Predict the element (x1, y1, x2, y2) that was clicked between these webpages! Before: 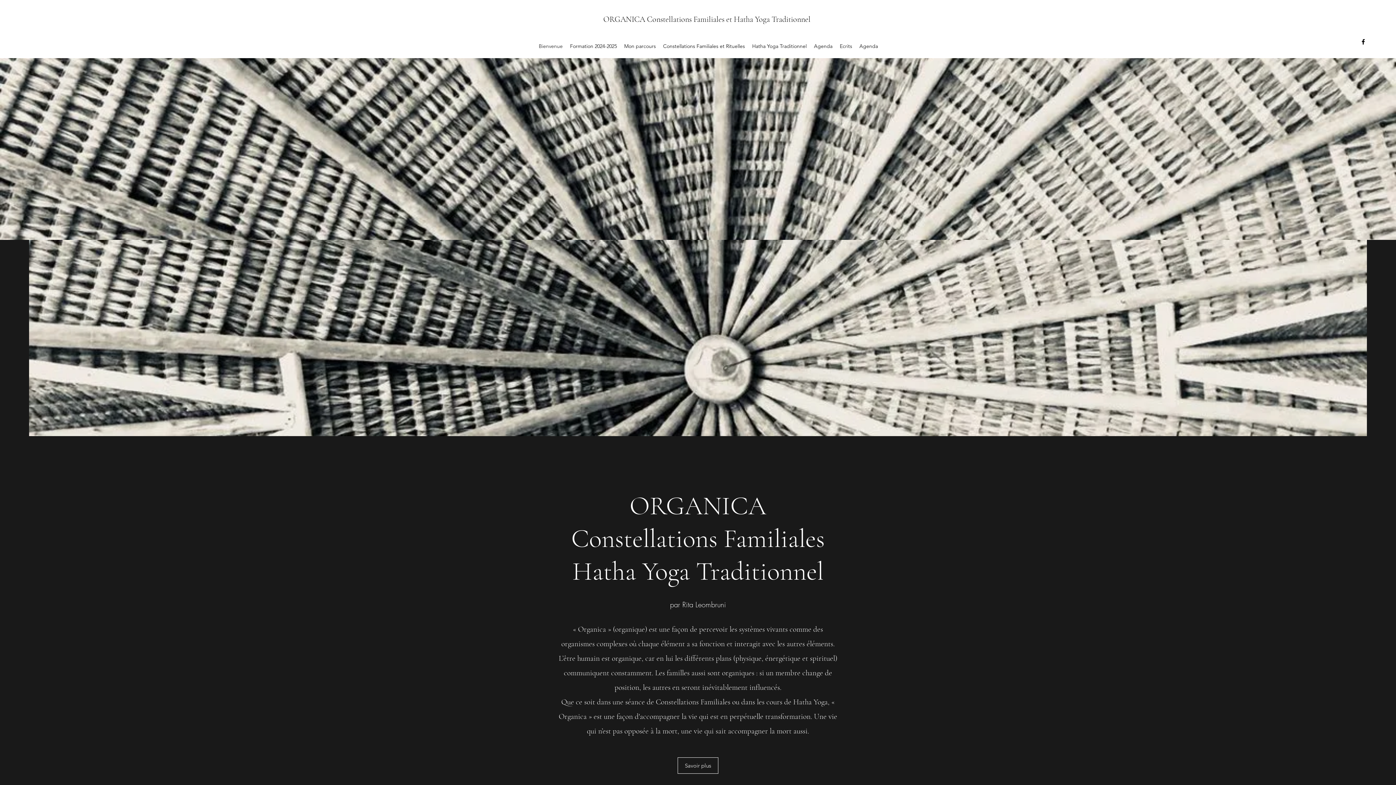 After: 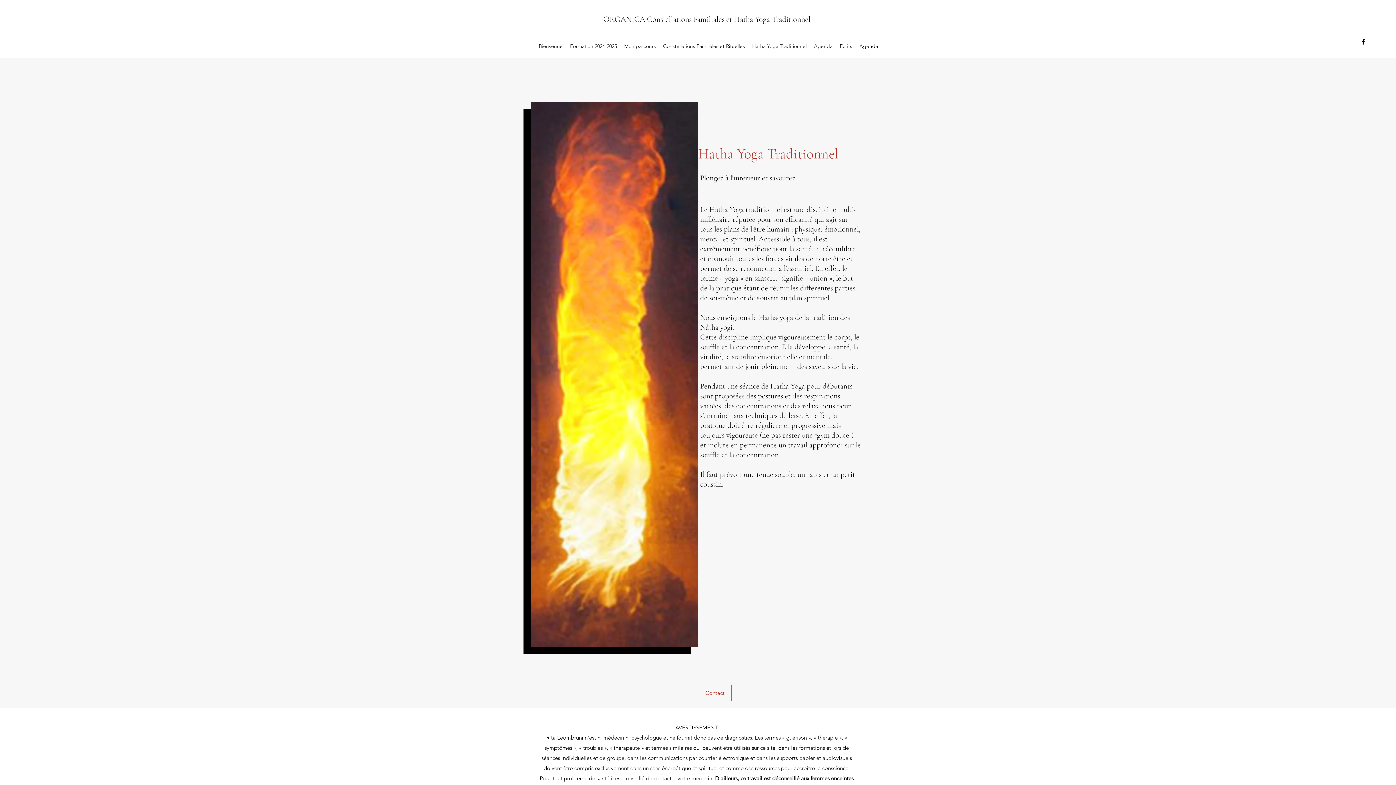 Action: label: Hatha Yoga Traditionnel bbox: (748, 41, 810, 49)